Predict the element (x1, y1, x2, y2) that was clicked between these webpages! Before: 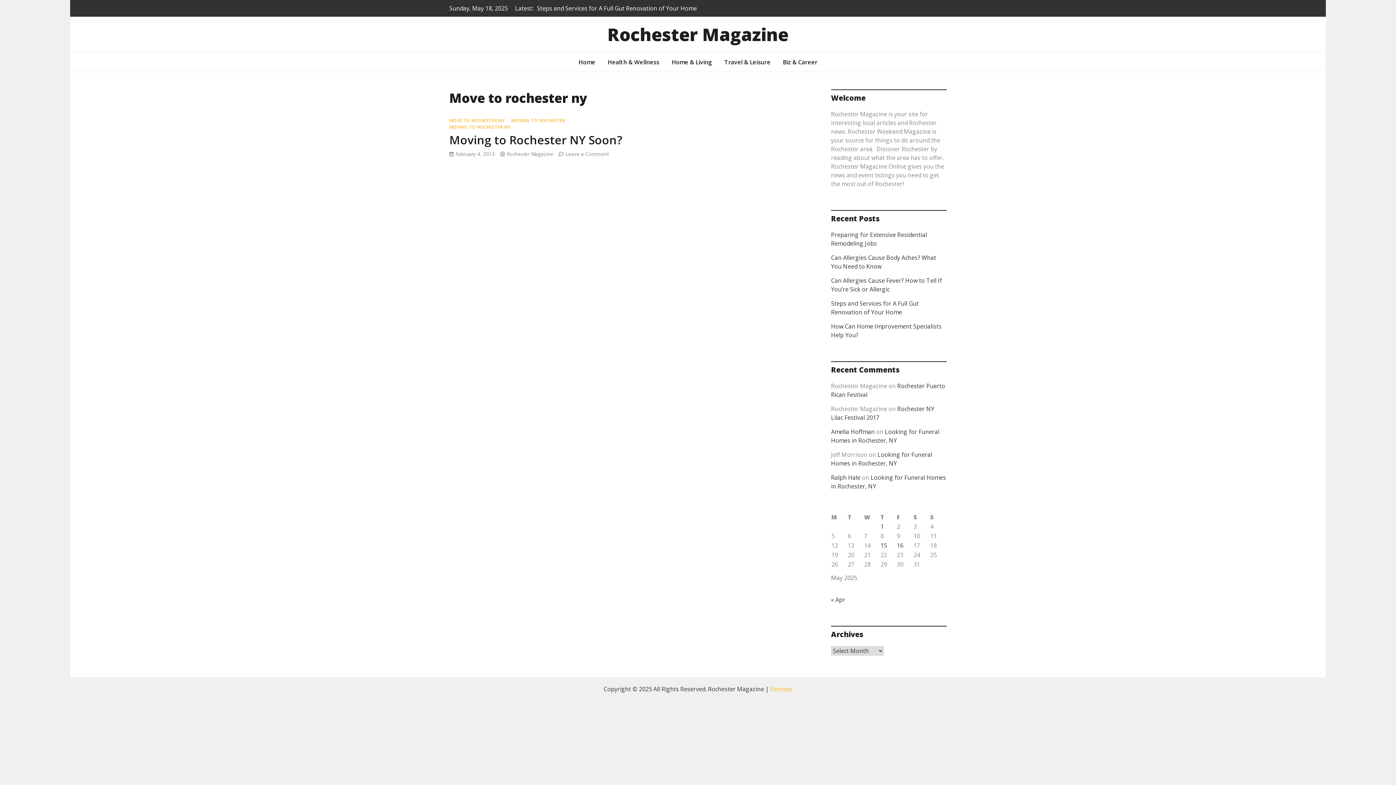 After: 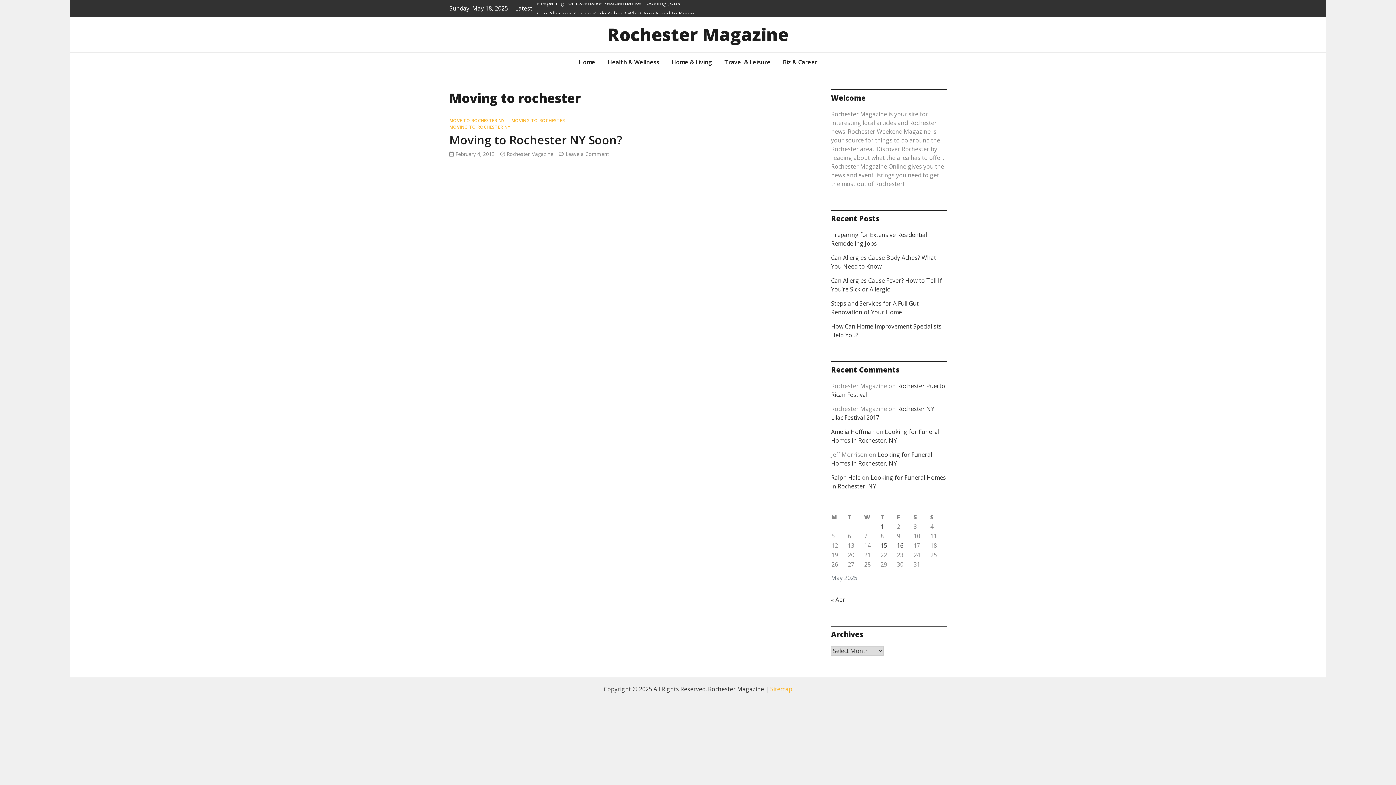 Action: bbox: (511, 117, 565, 124) label: MOVING TO ROCHESTER